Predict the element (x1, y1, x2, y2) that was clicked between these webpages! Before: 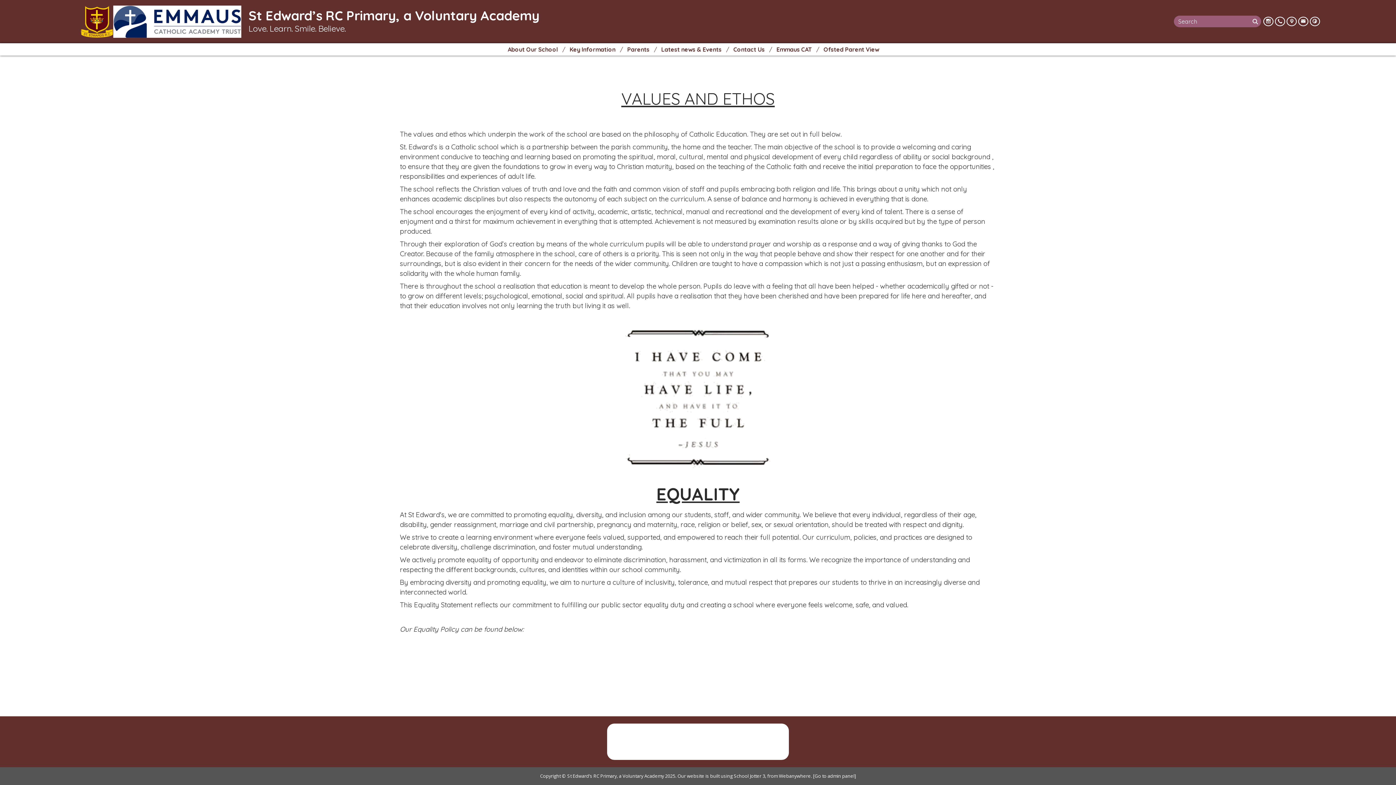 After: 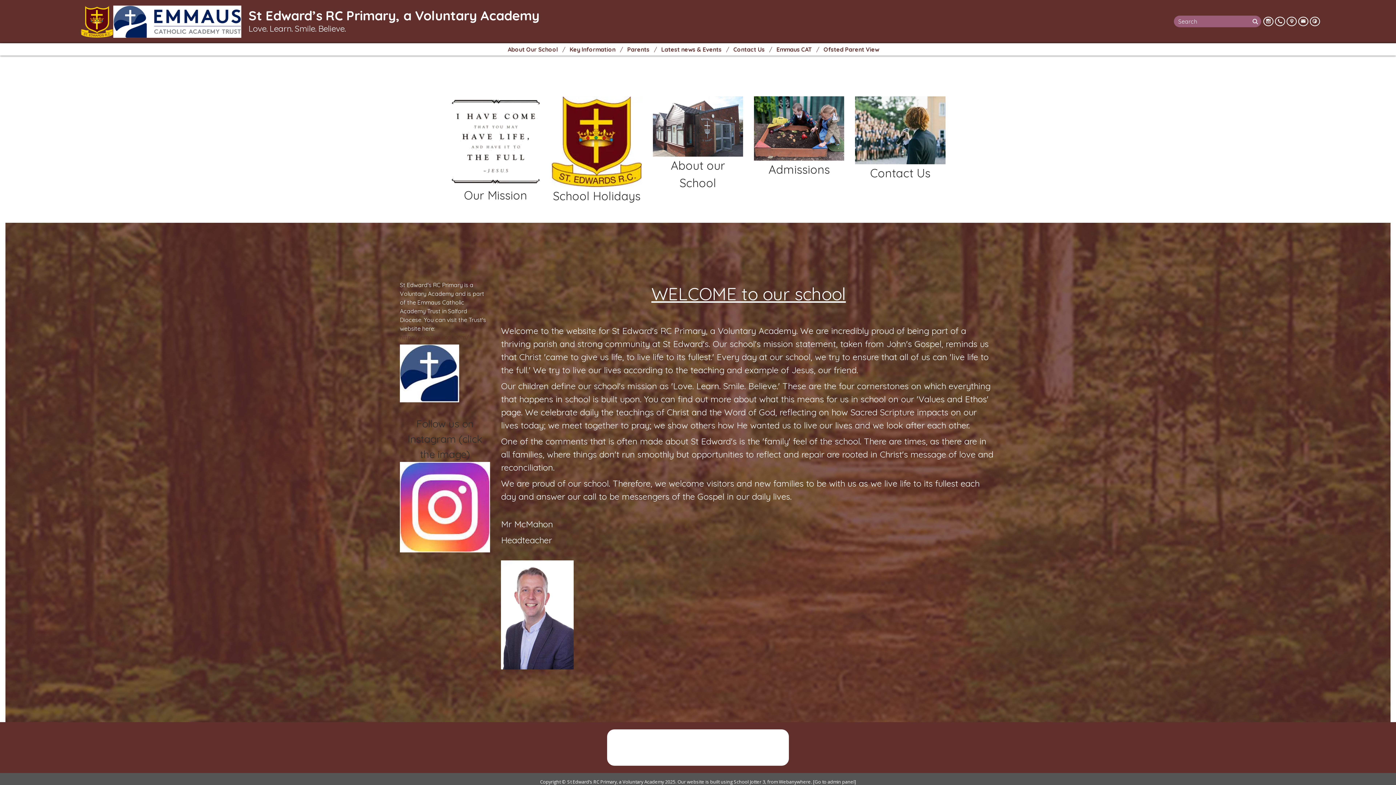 Action: bbox: (80, 5, 241, 37)